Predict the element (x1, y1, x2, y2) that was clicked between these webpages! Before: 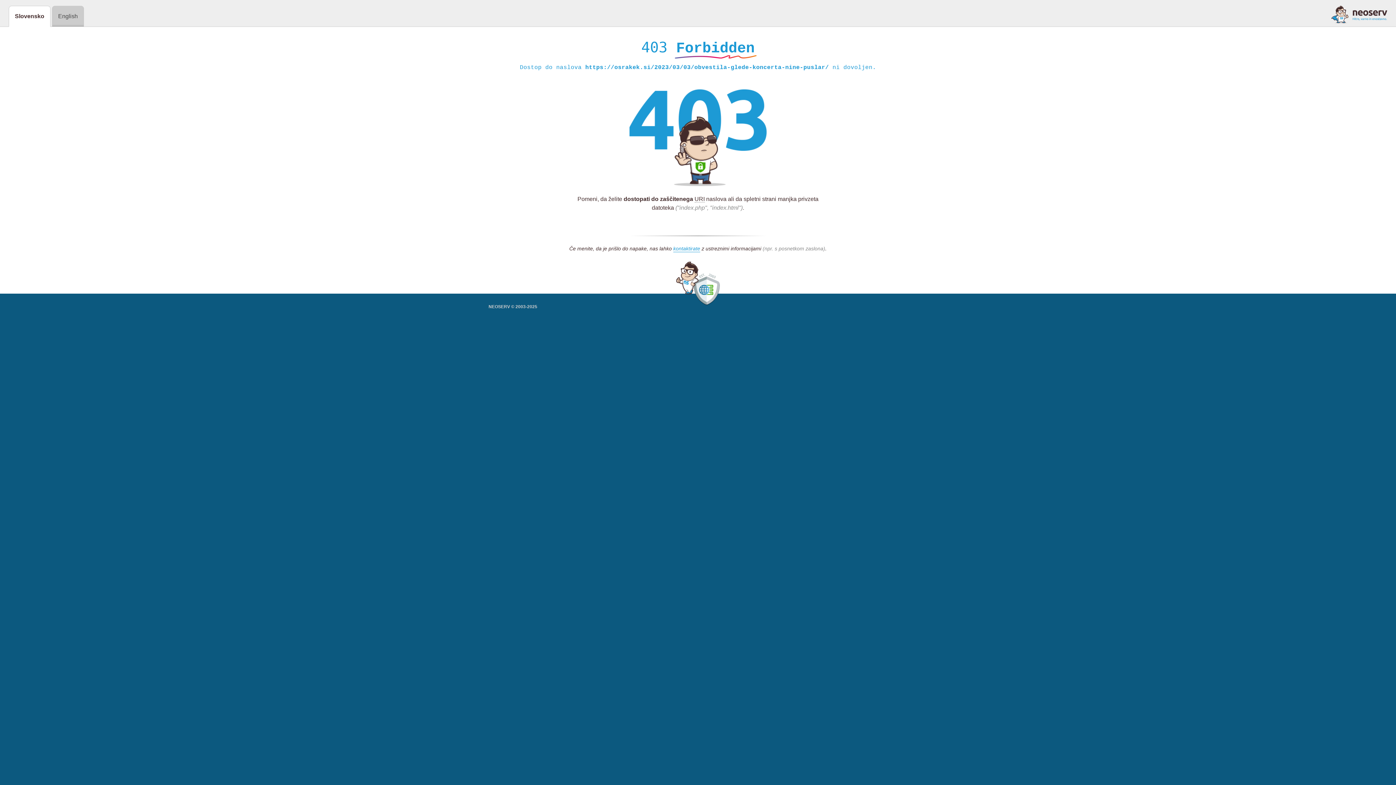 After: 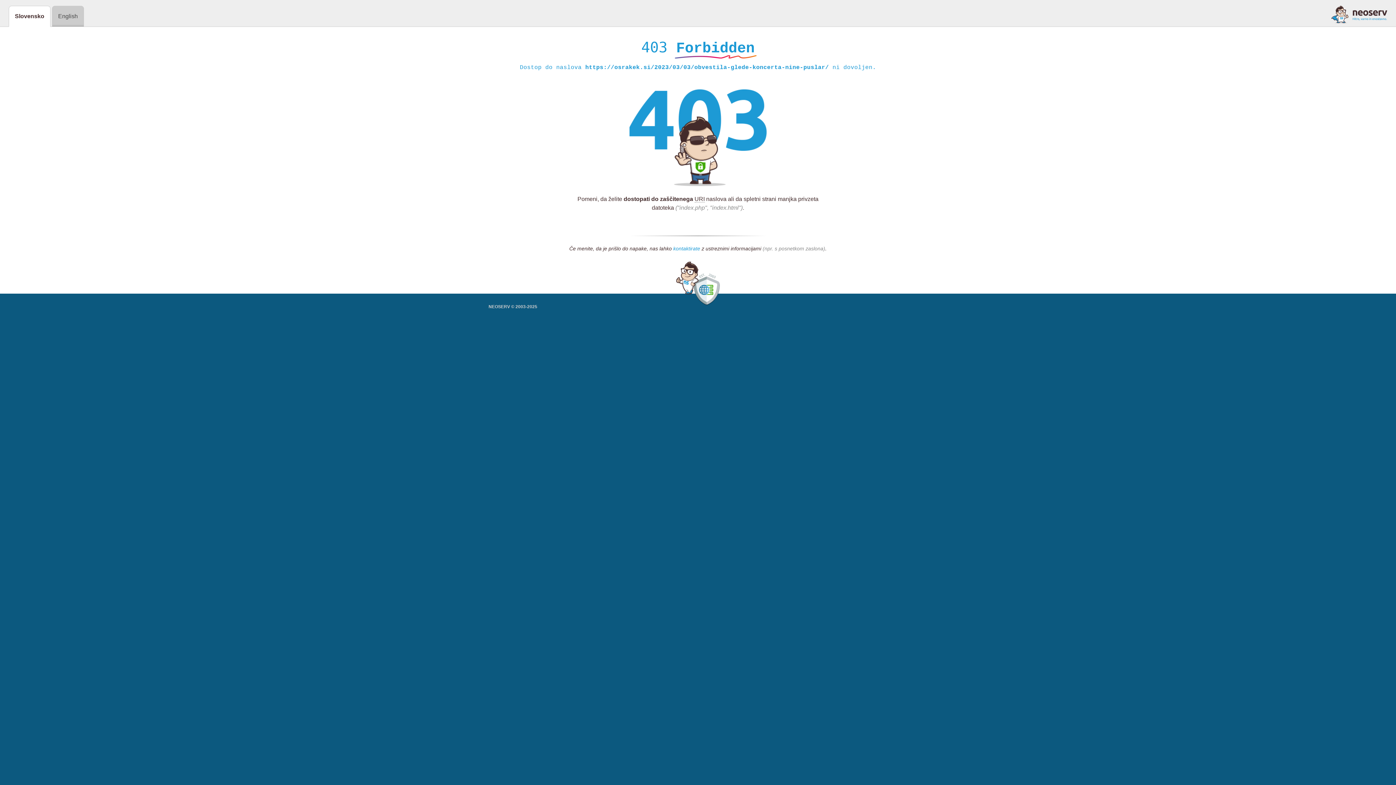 Action: label: kontaktirate bbox: (673, 245, 700, 252)